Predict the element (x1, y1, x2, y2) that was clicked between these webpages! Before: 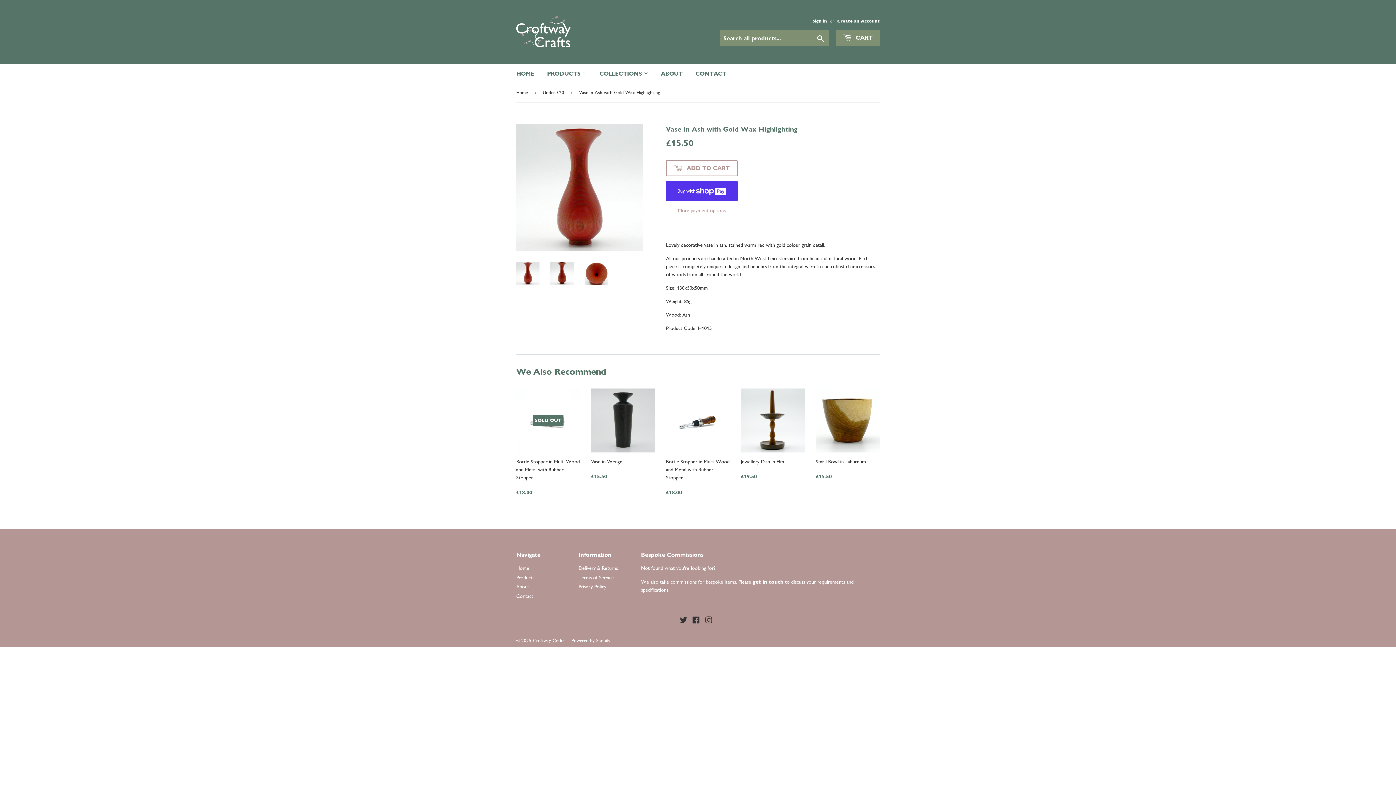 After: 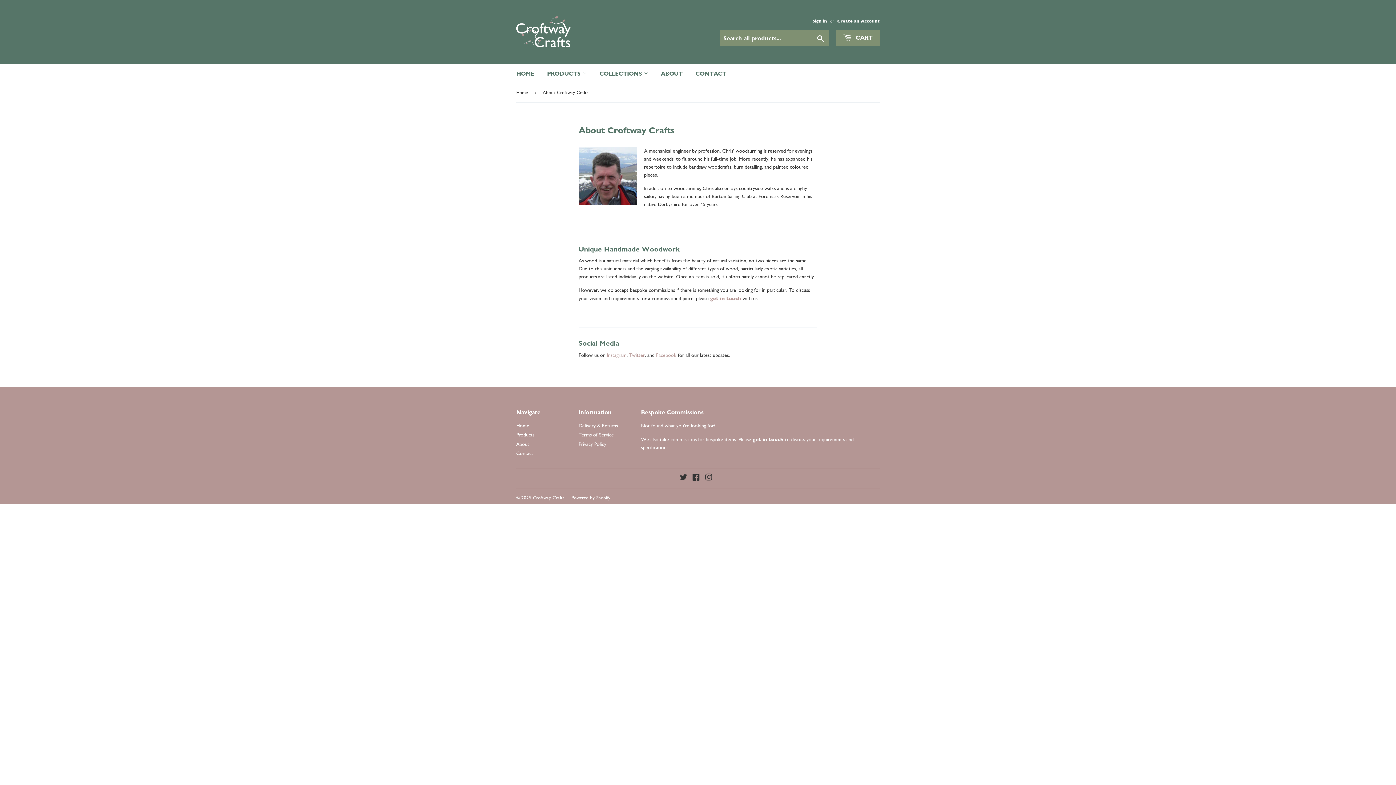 Action: label: About bbox: (516, 584, 529, 590)